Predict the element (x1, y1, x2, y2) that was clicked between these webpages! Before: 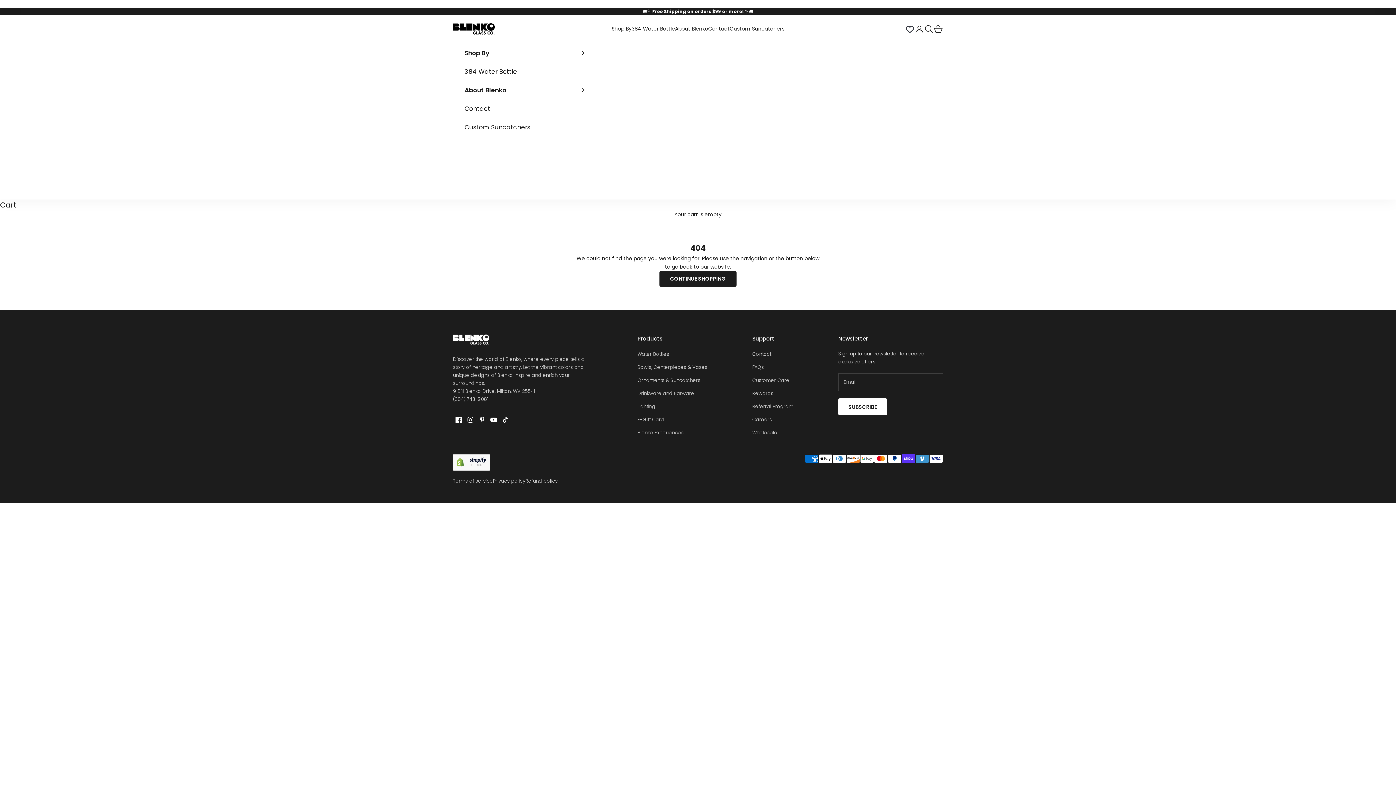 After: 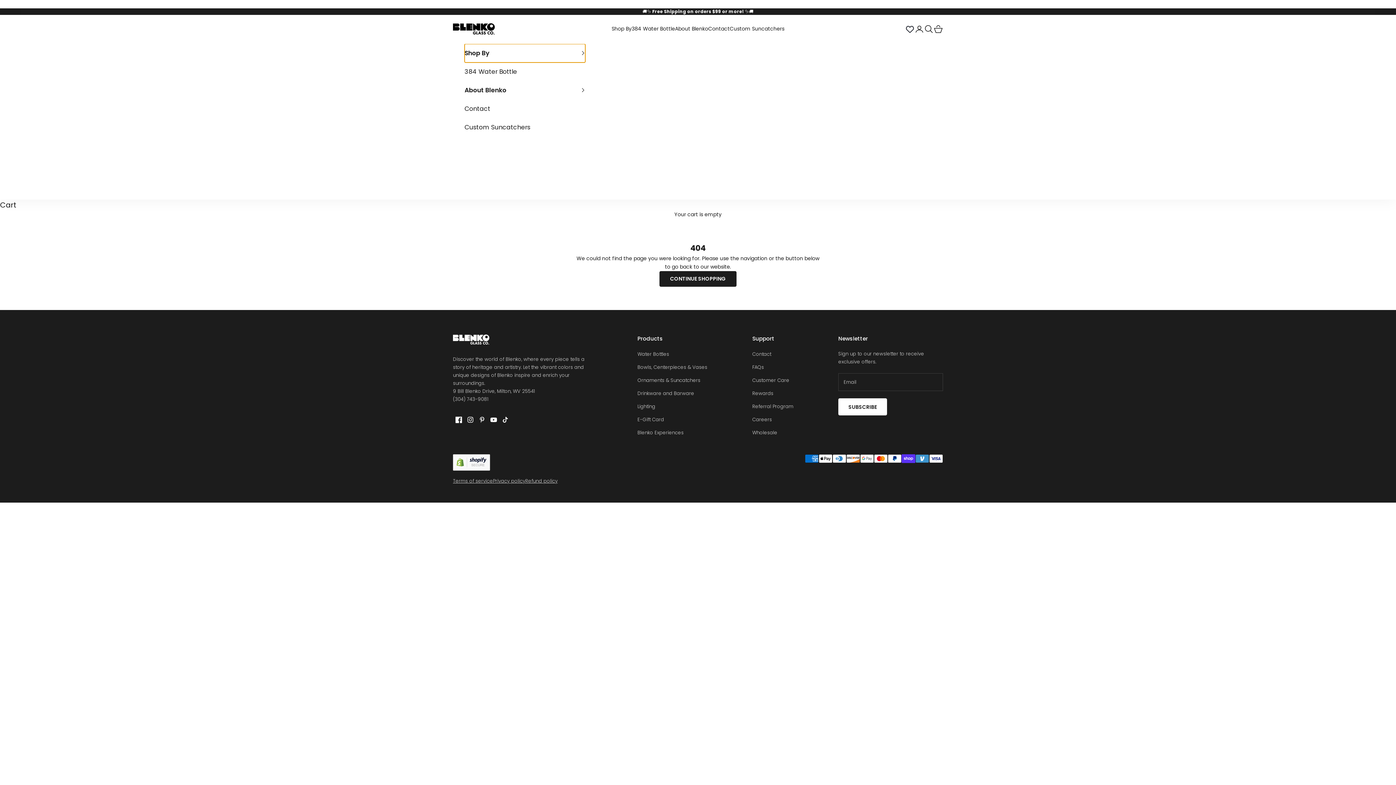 Action: bbox: (464, 43, 585, 62) label: Shop By